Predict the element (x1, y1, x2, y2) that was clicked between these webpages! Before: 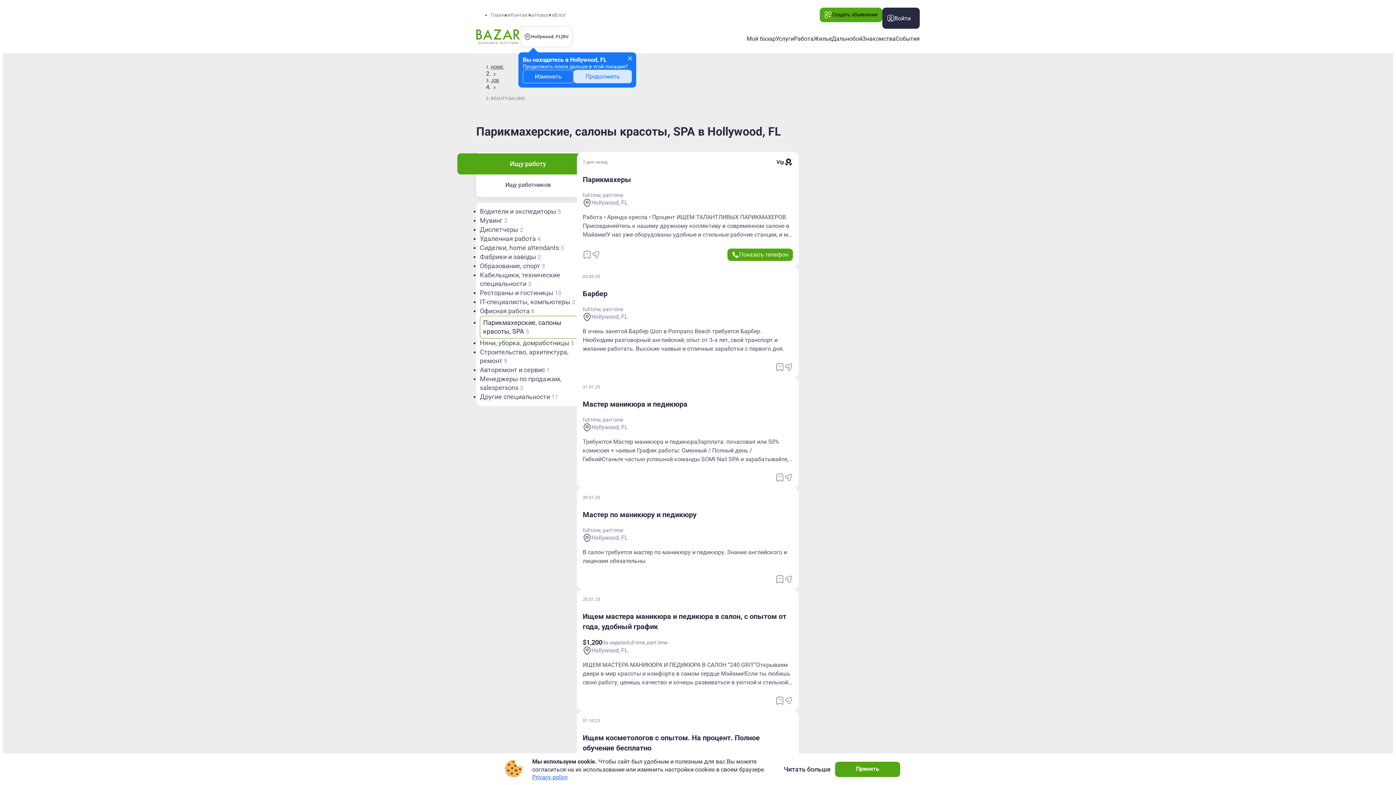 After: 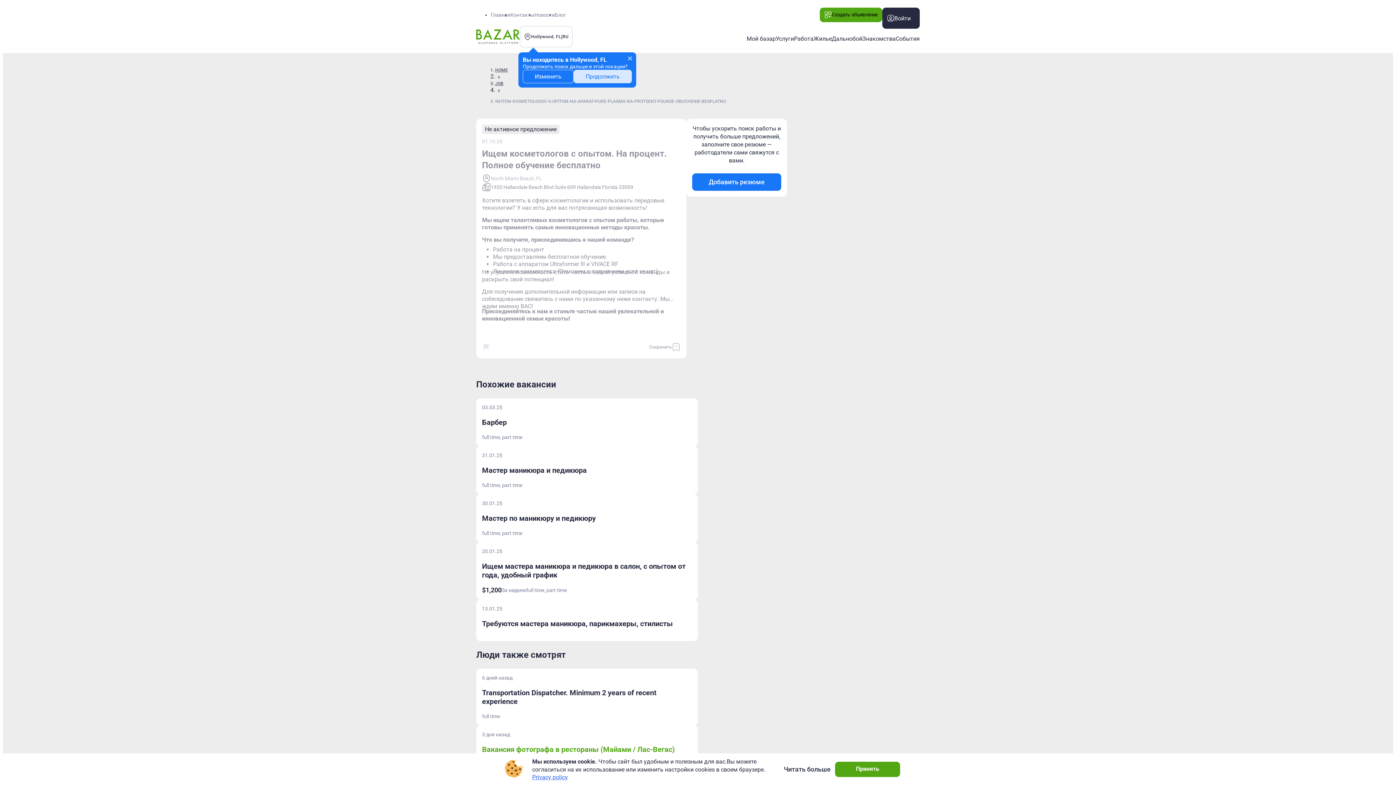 Action: label: Ищем косметологов с опытом. На процент. Полное обучение бесплатно bbox: (582, 733, 760, 752)